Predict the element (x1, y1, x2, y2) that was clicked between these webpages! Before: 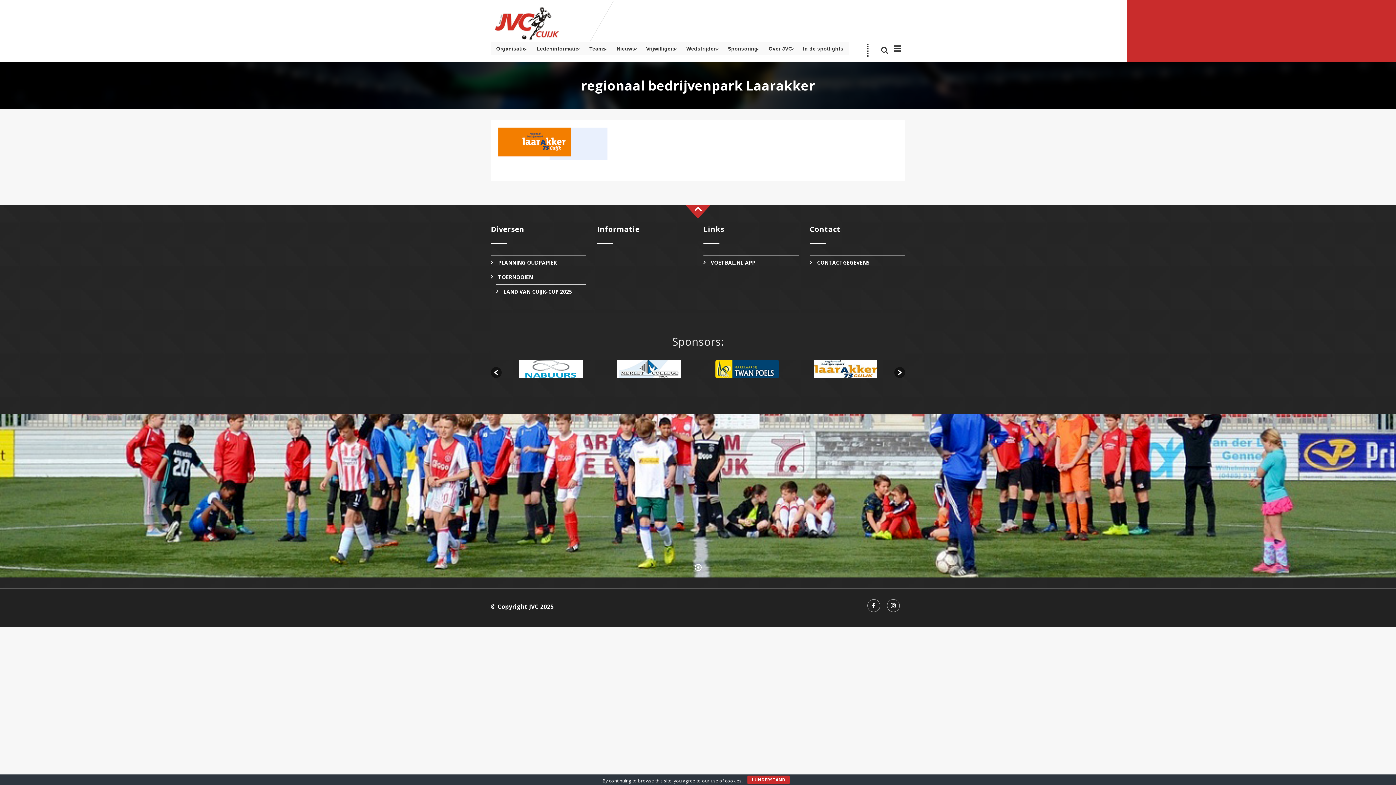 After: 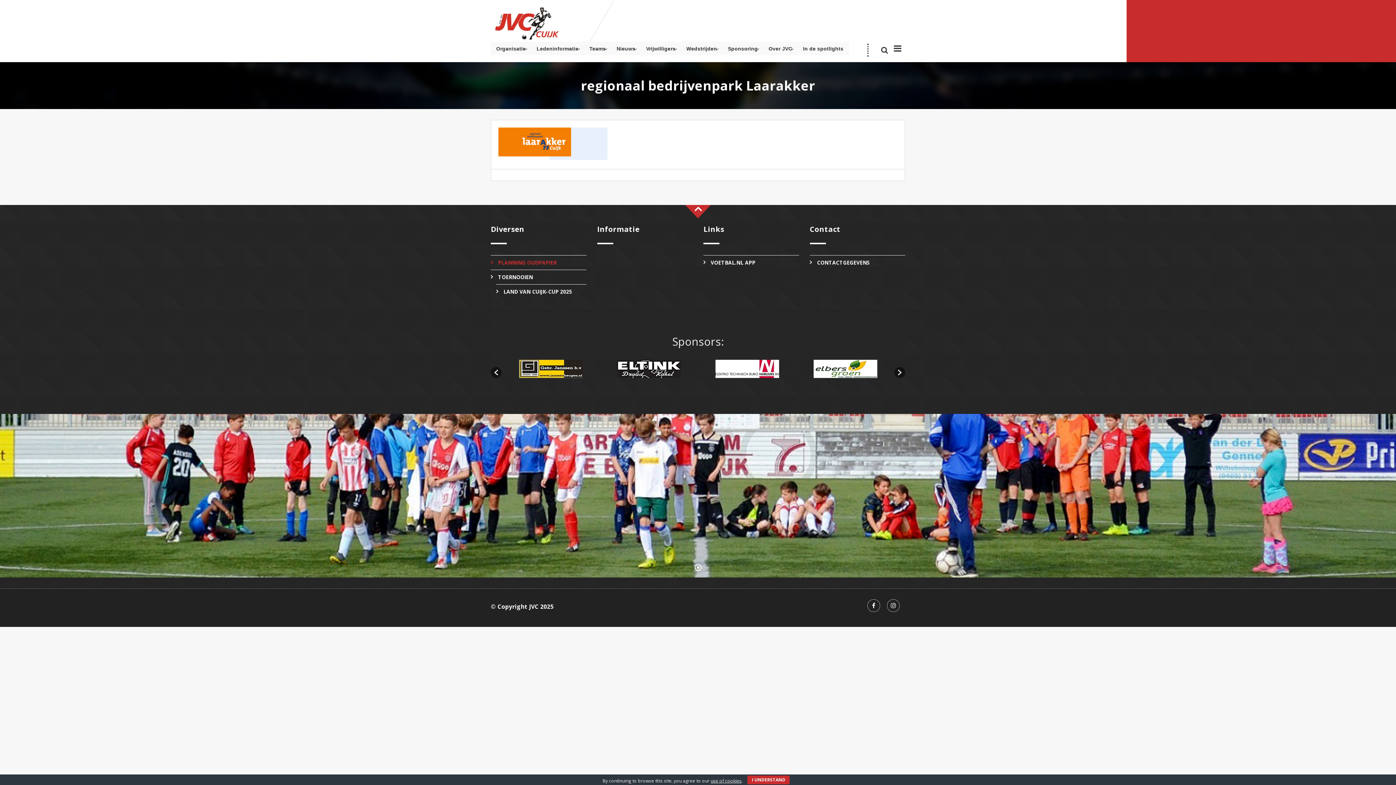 Action: label: PLANNING OUDPAPIER bbox: (490, 259, 586, 266)